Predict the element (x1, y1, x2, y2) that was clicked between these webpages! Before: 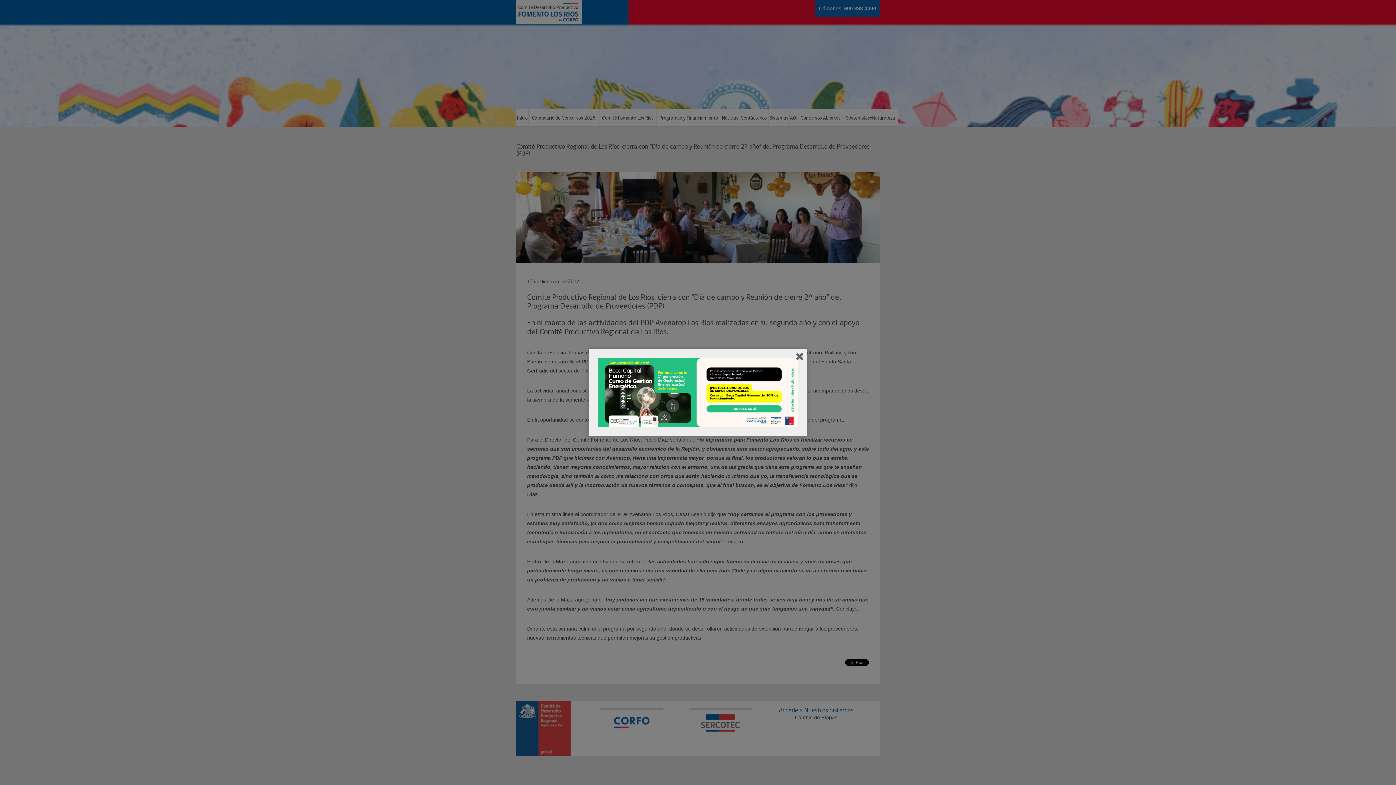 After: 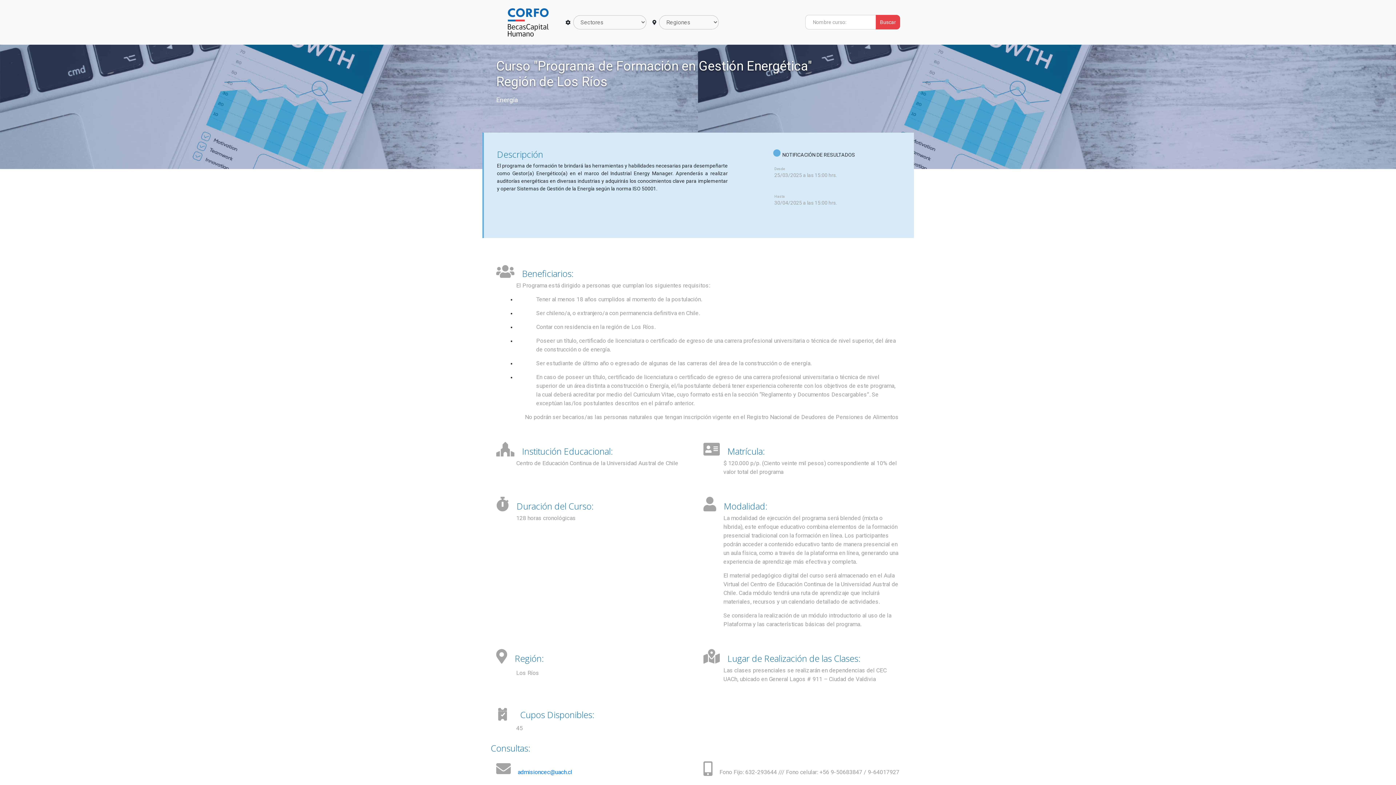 Action: bbox: (598, 358, 798, 427)